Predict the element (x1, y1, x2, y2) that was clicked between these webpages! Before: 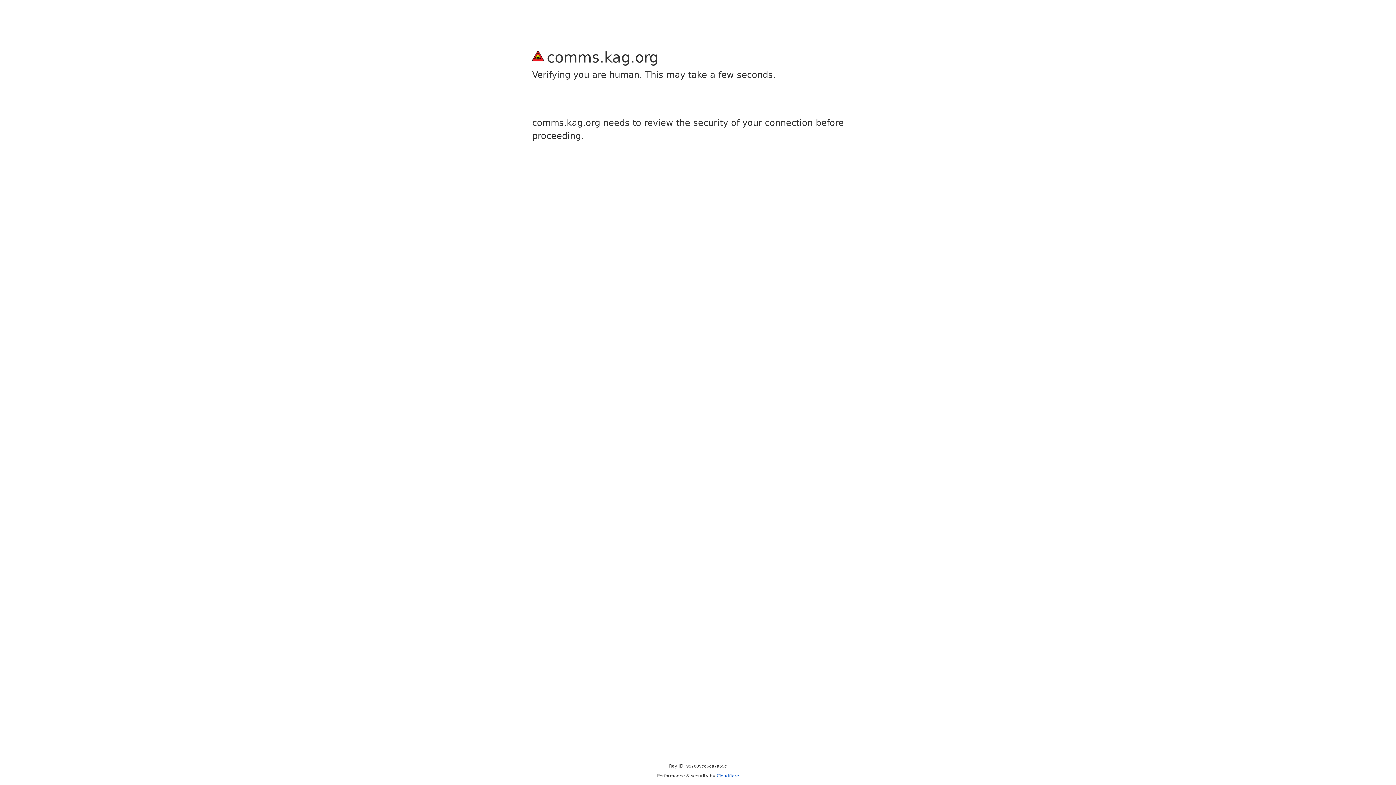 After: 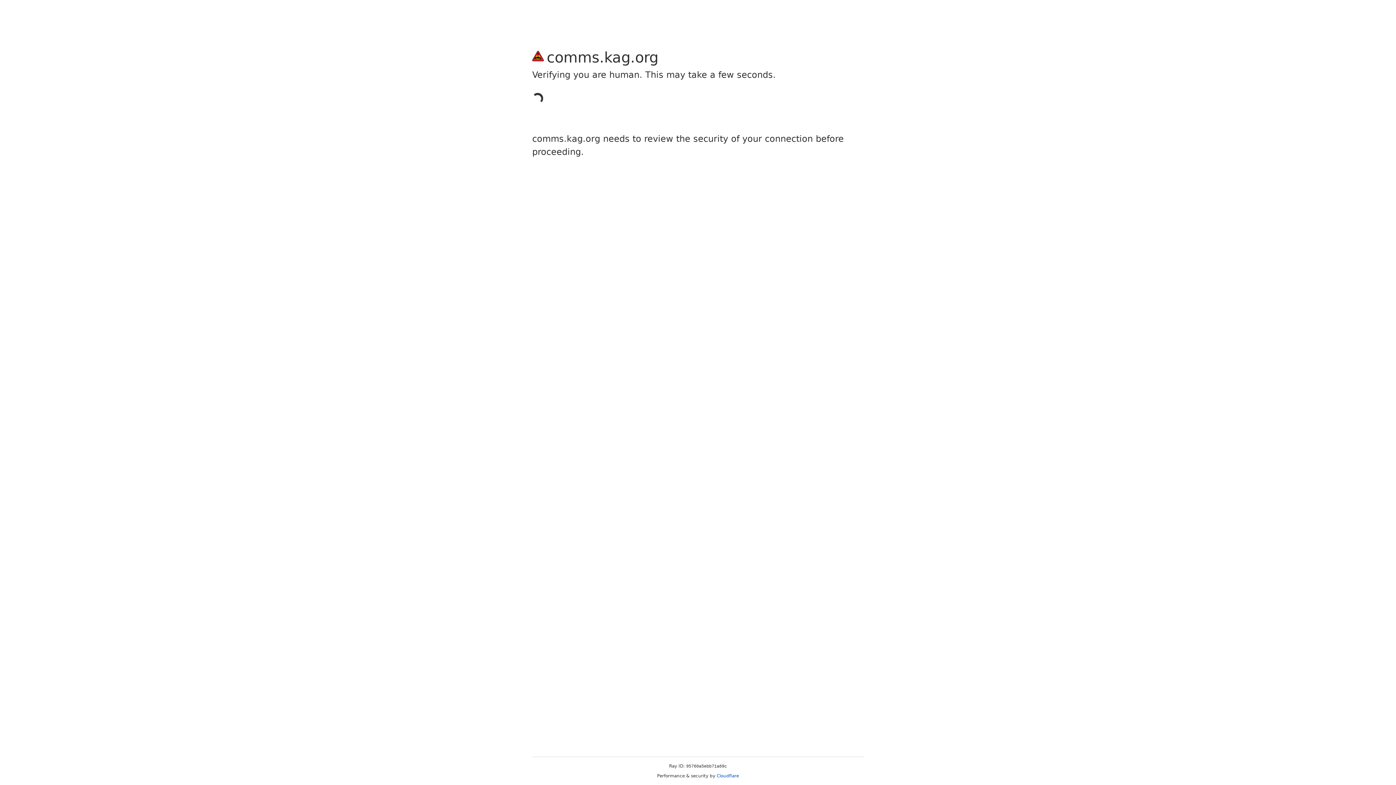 Action: bbox: (716, 773, 739, 778) label: Cloudflare